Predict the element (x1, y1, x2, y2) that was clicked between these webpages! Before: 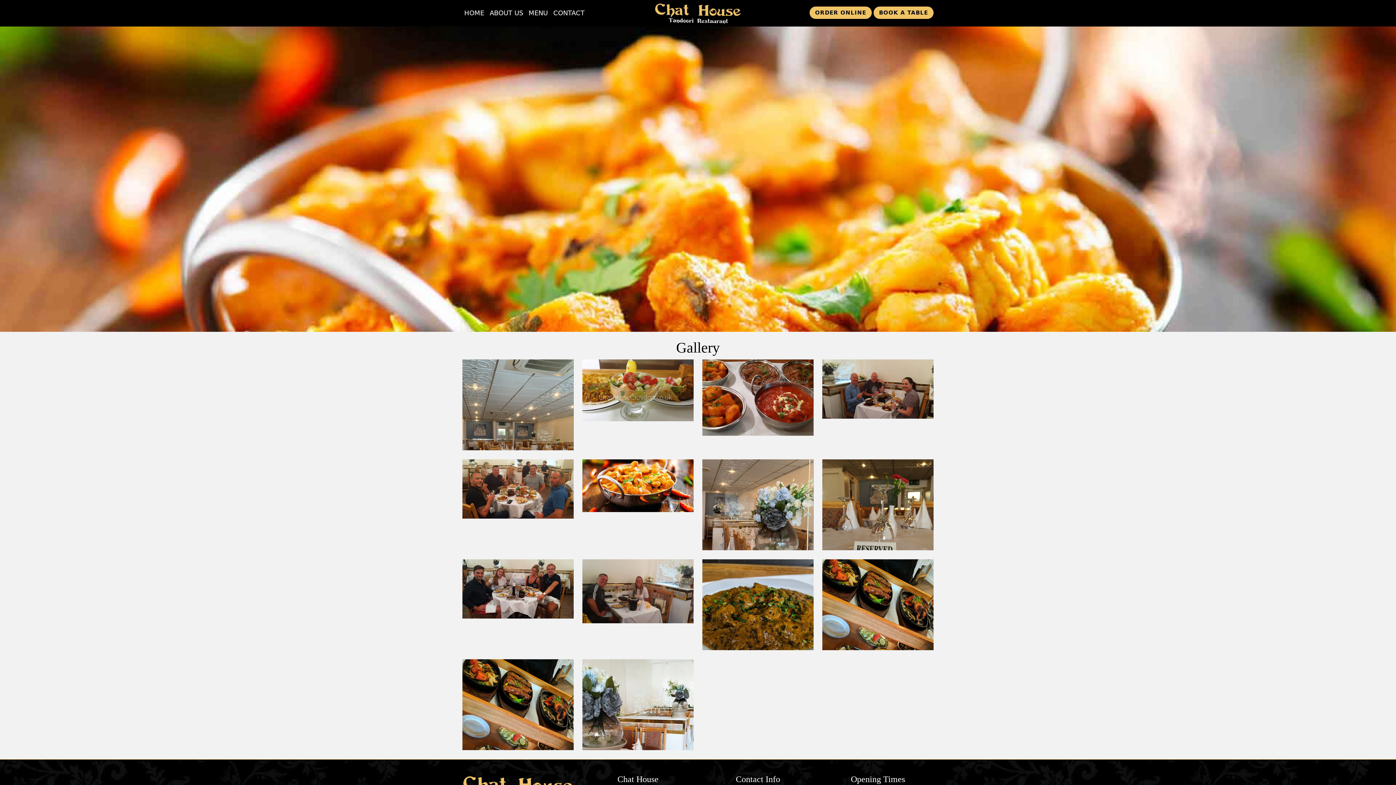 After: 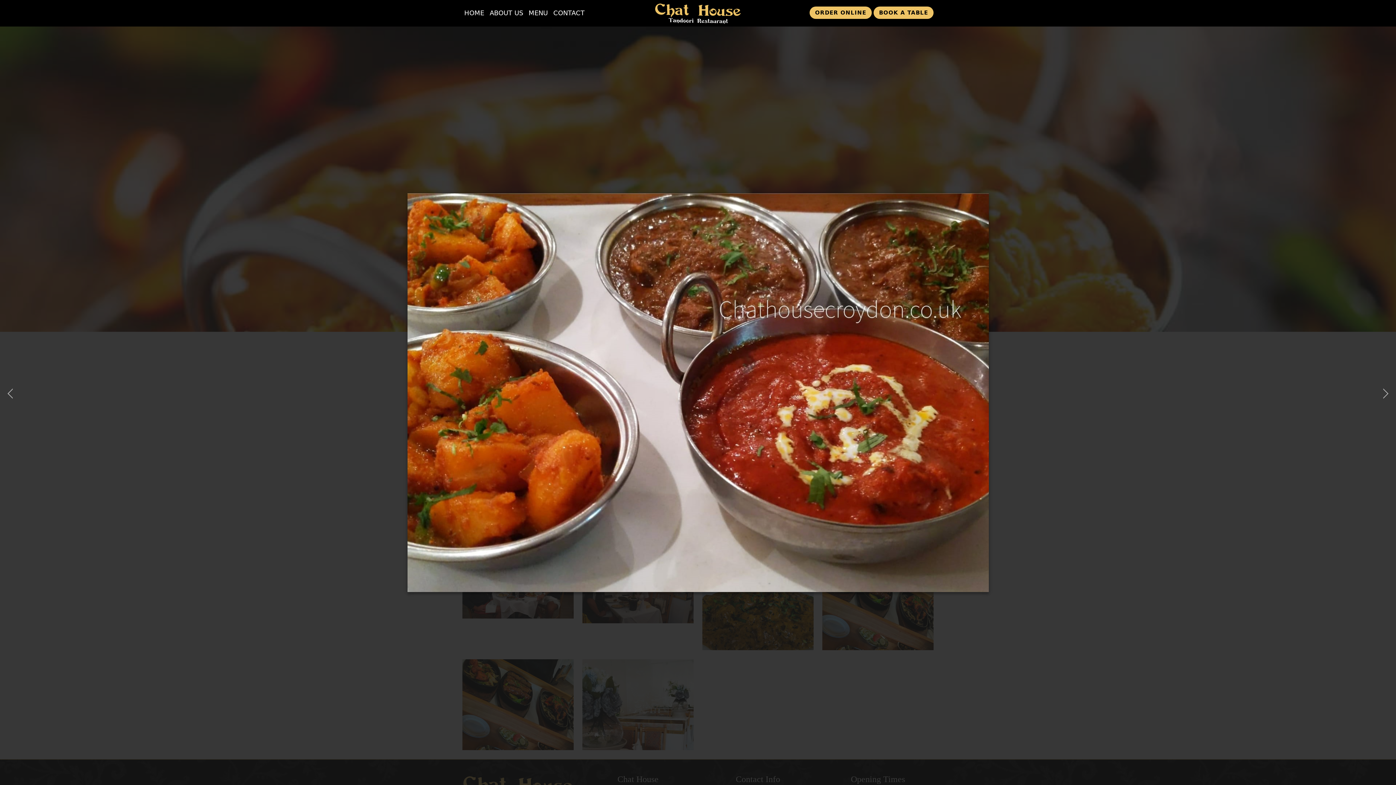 Action: bbox: (702, 393, 813, 400)